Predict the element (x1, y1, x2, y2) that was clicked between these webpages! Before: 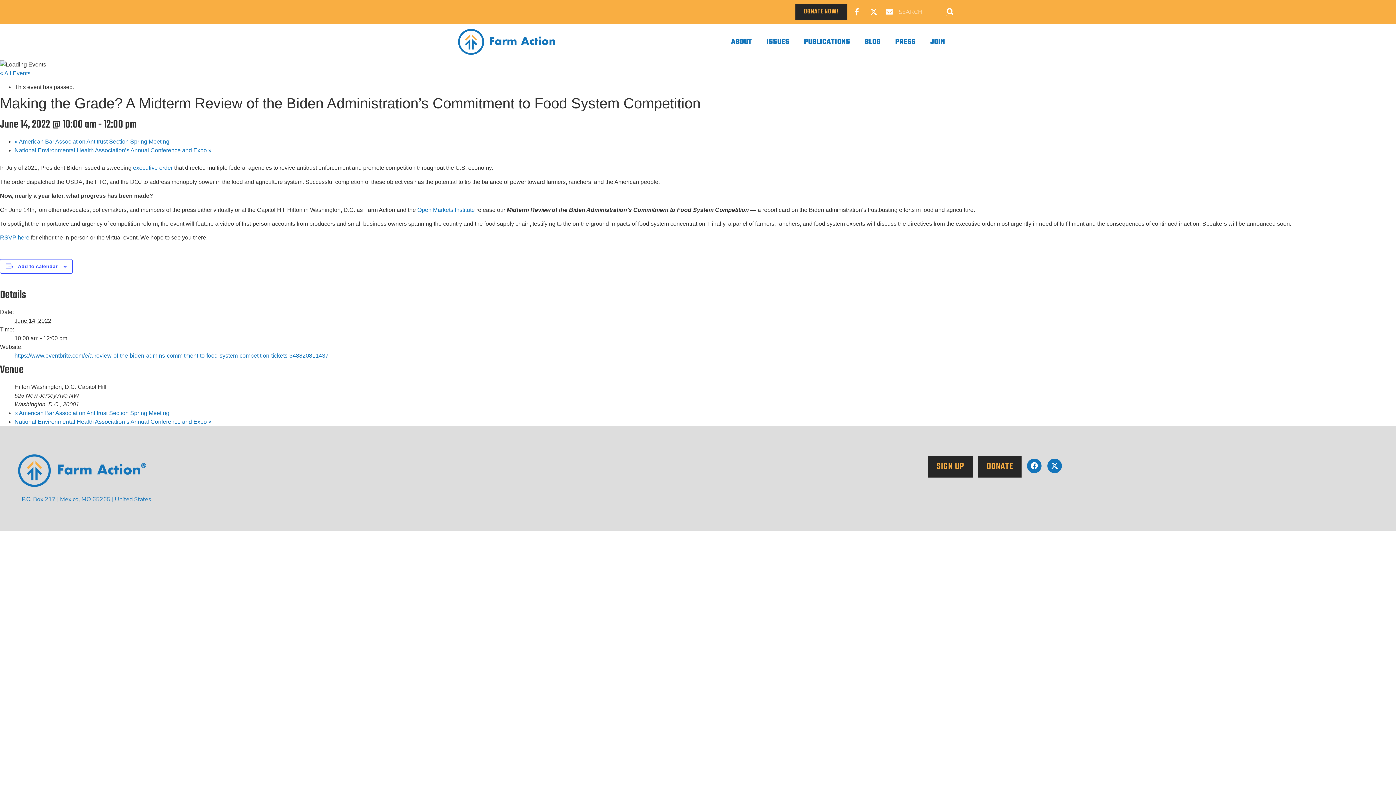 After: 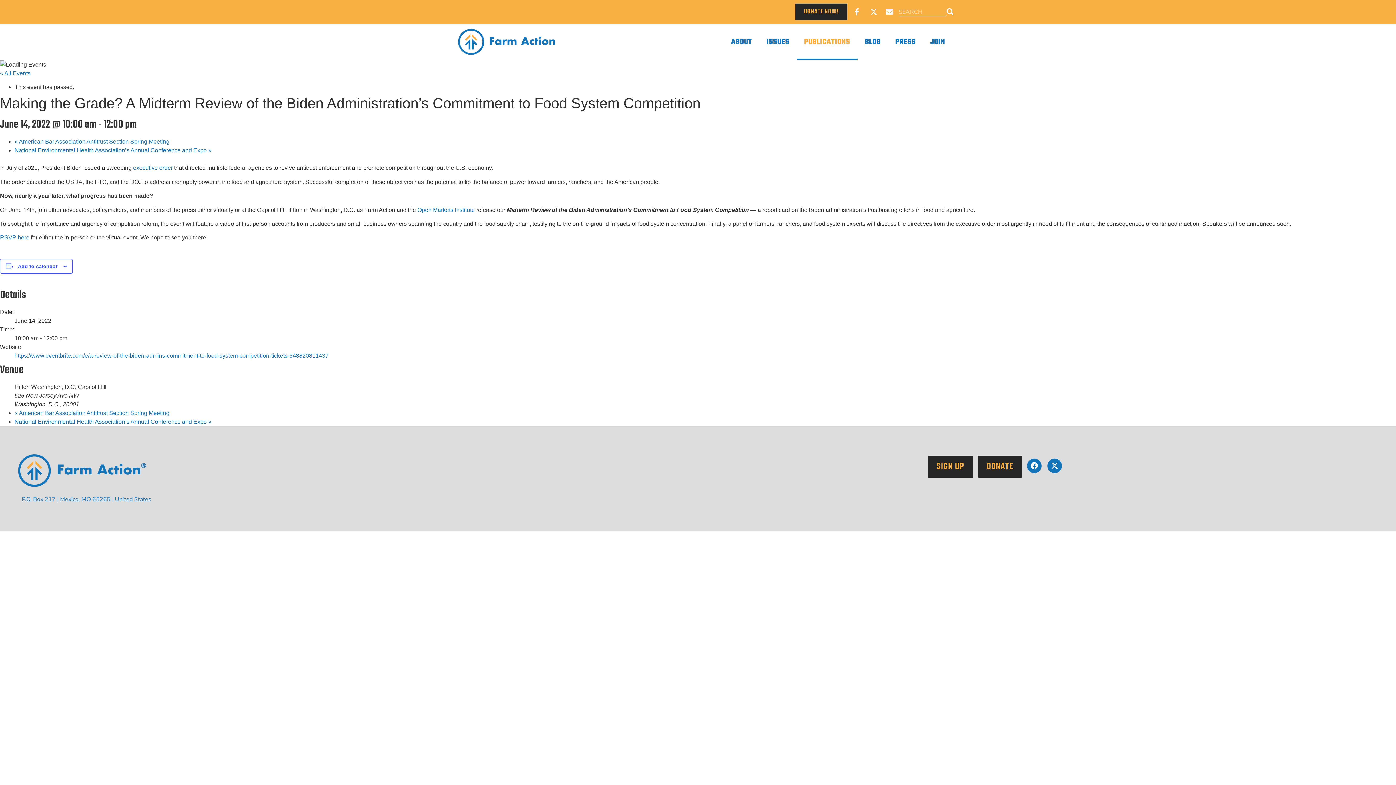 Action: label: PUBLICATIONS bbox: (796, 24, 857, 60)